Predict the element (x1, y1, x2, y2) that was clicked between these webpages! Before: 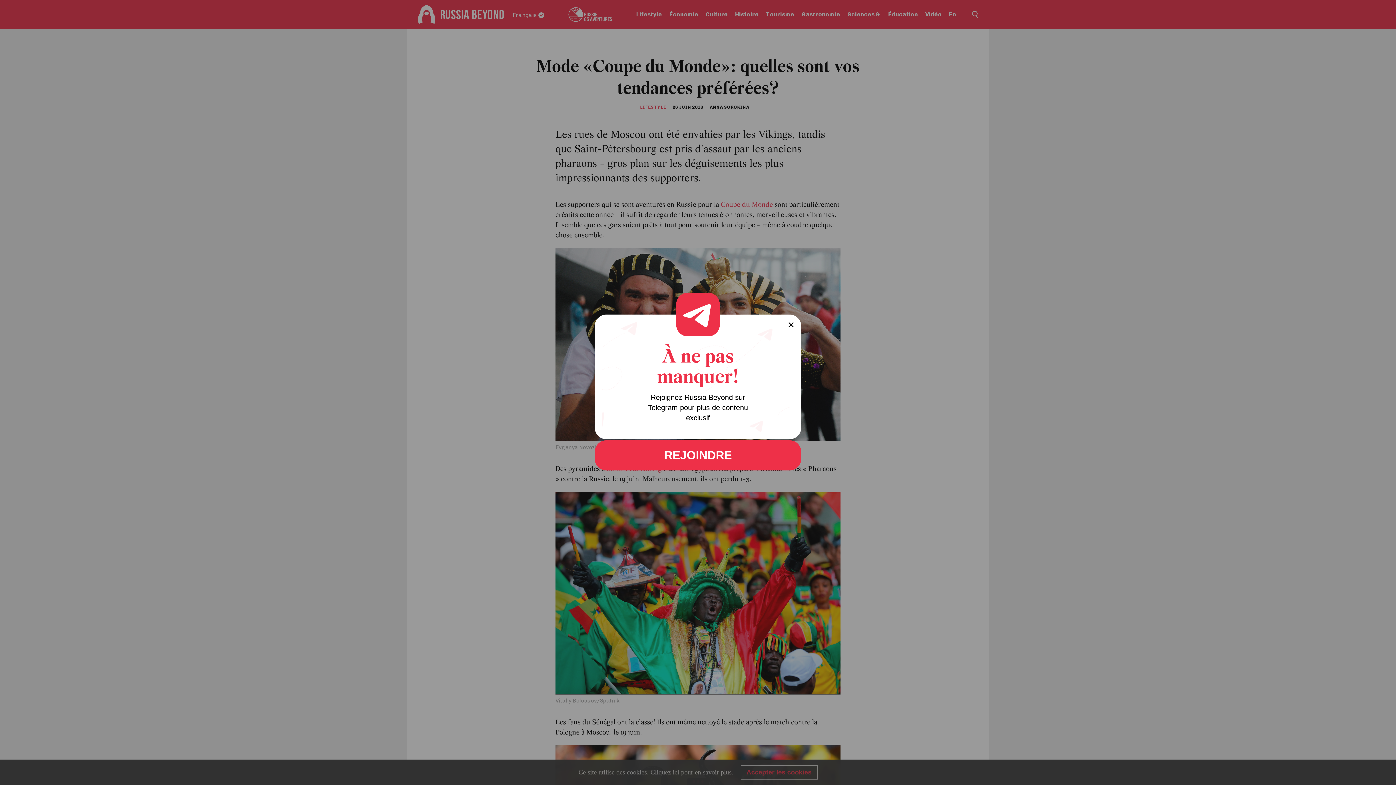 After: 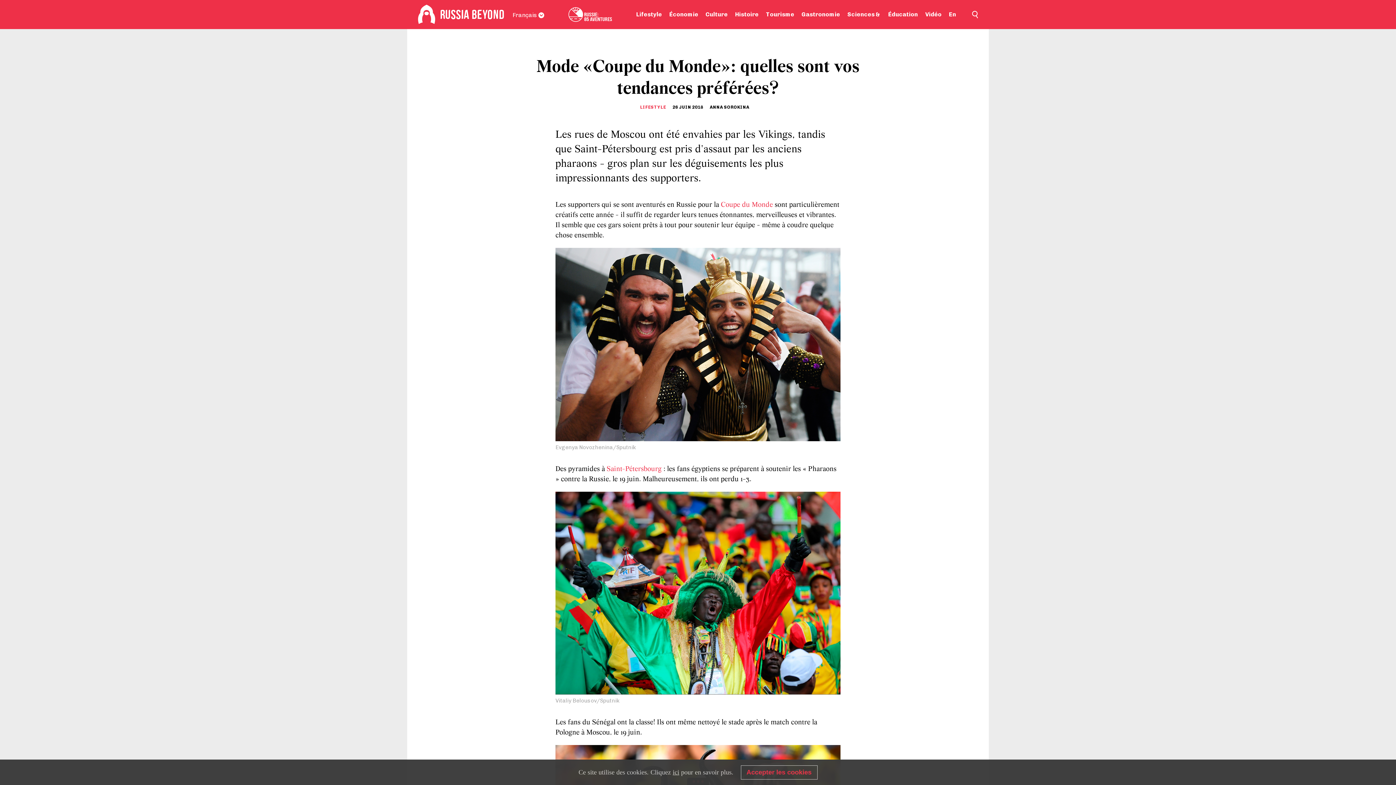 Action: bbox: (594, 440, 801, 470) label: REJOINDRE